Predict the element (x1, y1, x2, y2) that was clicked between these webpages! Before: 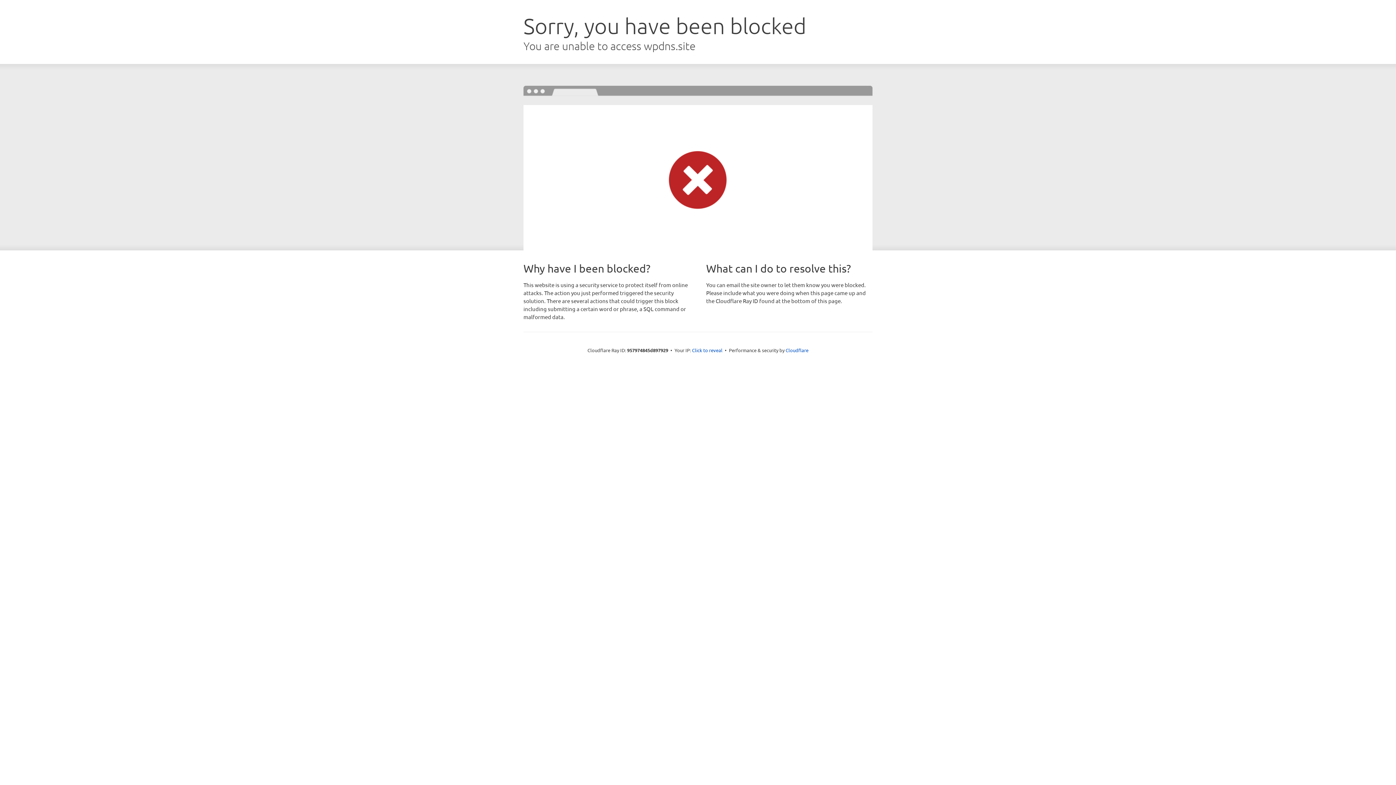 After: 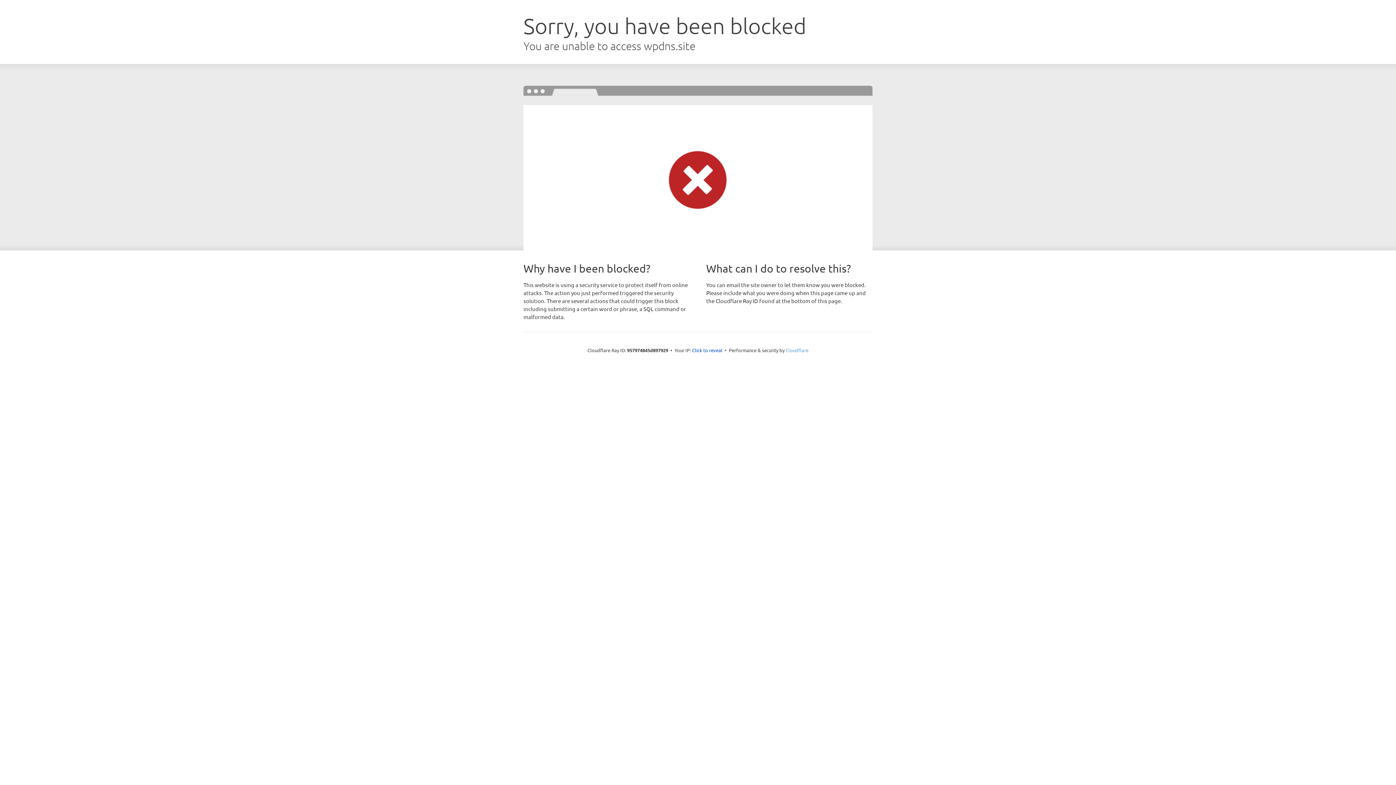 Action: bbox: (785, 347, 808, 353) label: Cloudflare